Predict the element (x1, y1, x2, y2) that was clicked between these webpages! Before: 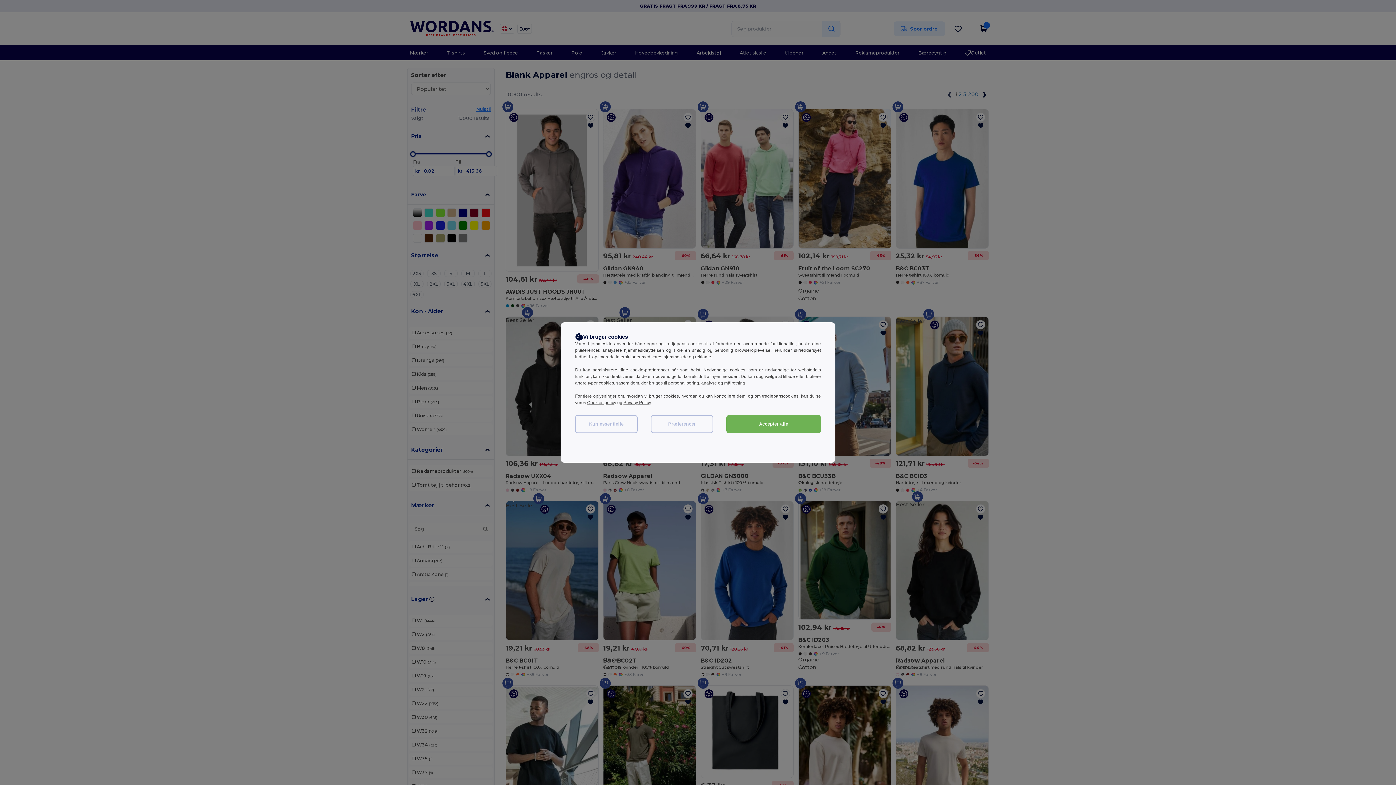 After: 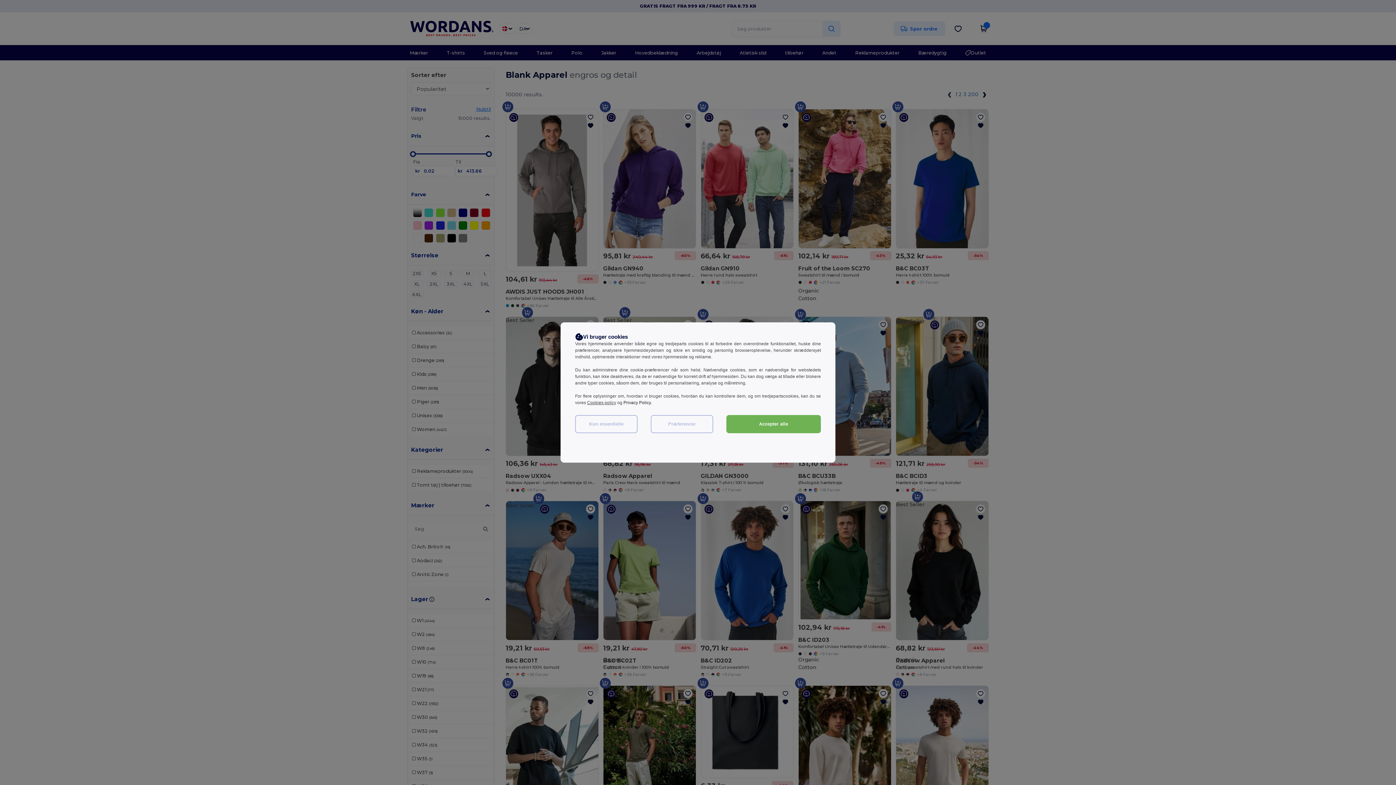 Action: bbox: (623, 400, 650, 405) label: Privacy Policy